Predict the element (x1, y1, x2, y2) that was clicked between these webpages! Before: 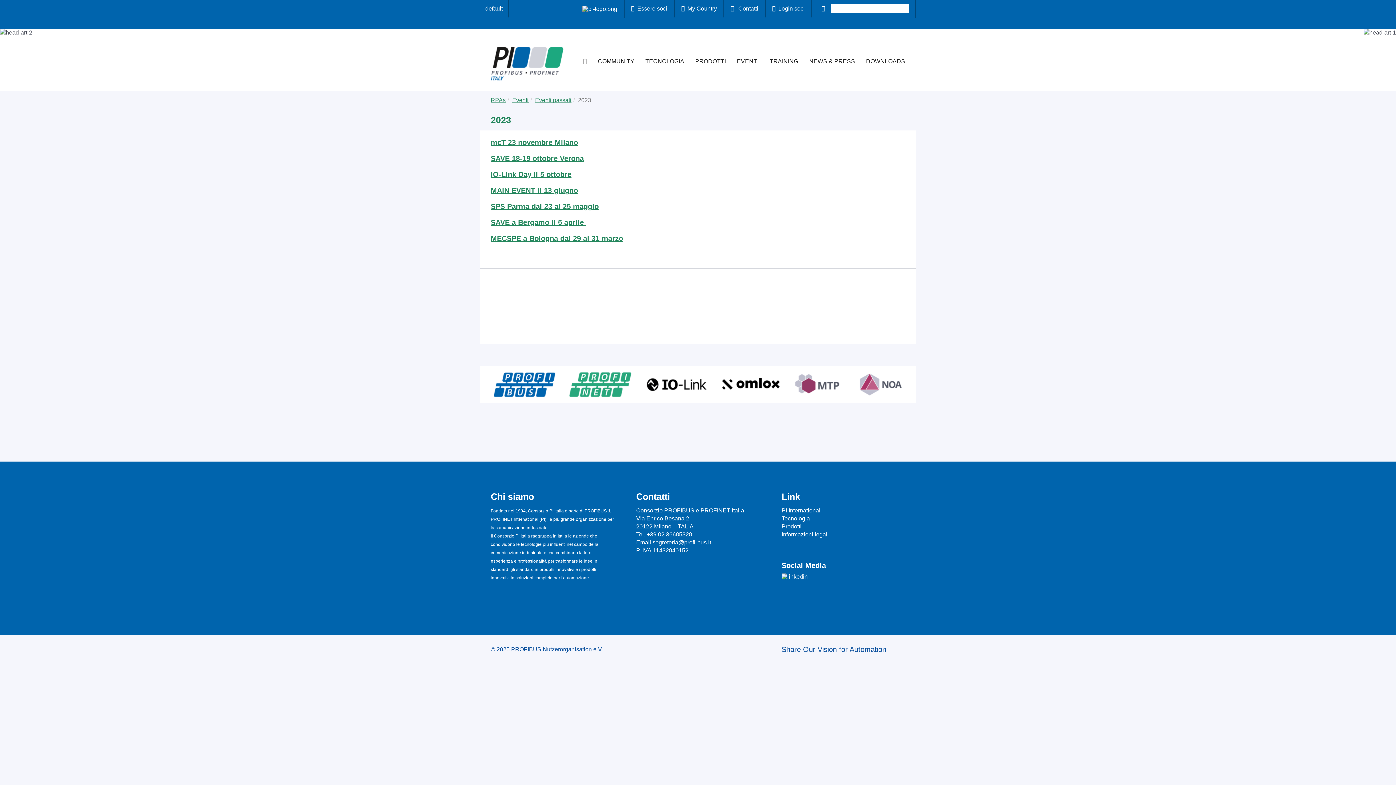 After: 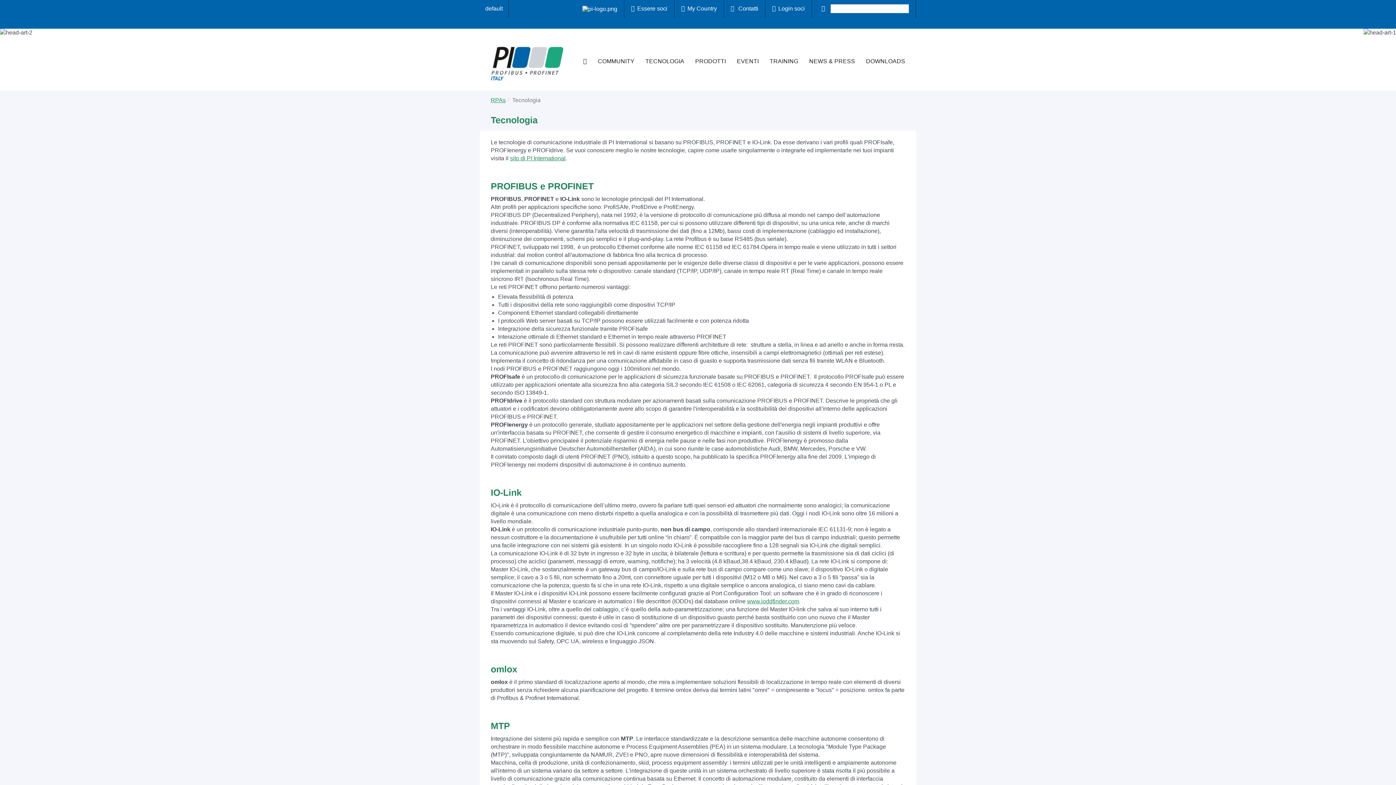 Action: label: Tecnologia bbox: (781, 515, 810, 521)